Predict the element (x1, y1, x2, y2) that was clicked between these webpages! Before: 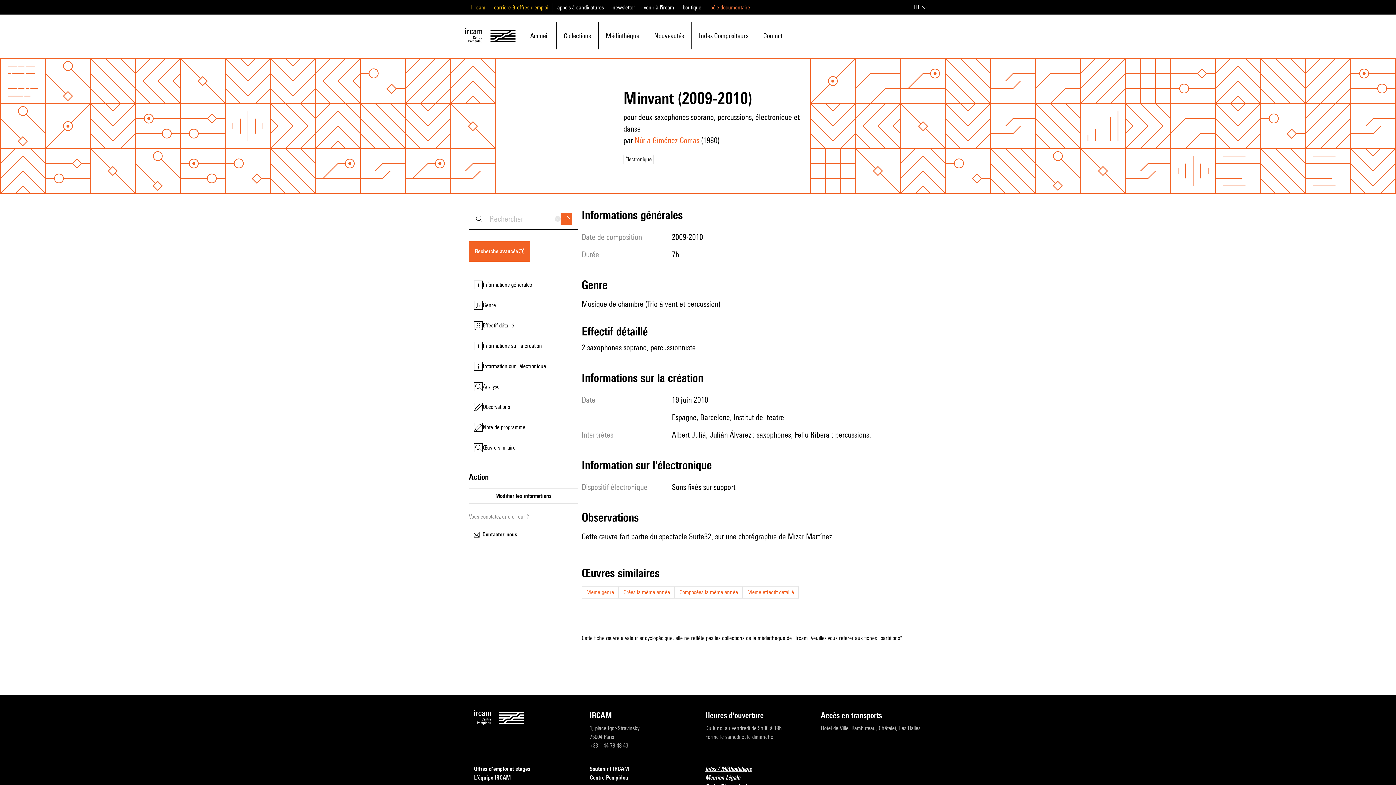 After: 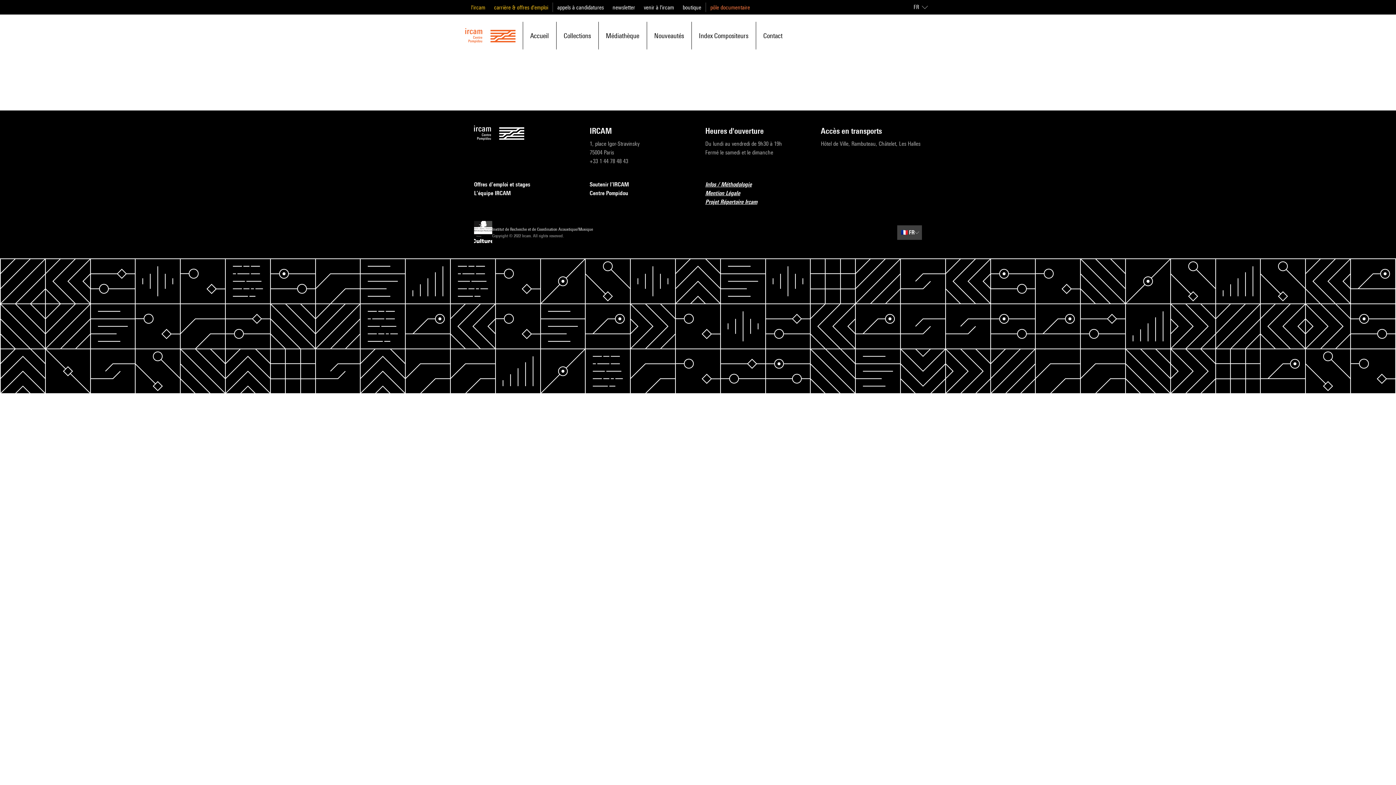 Action: bbox: (465, 27, 515, 43)